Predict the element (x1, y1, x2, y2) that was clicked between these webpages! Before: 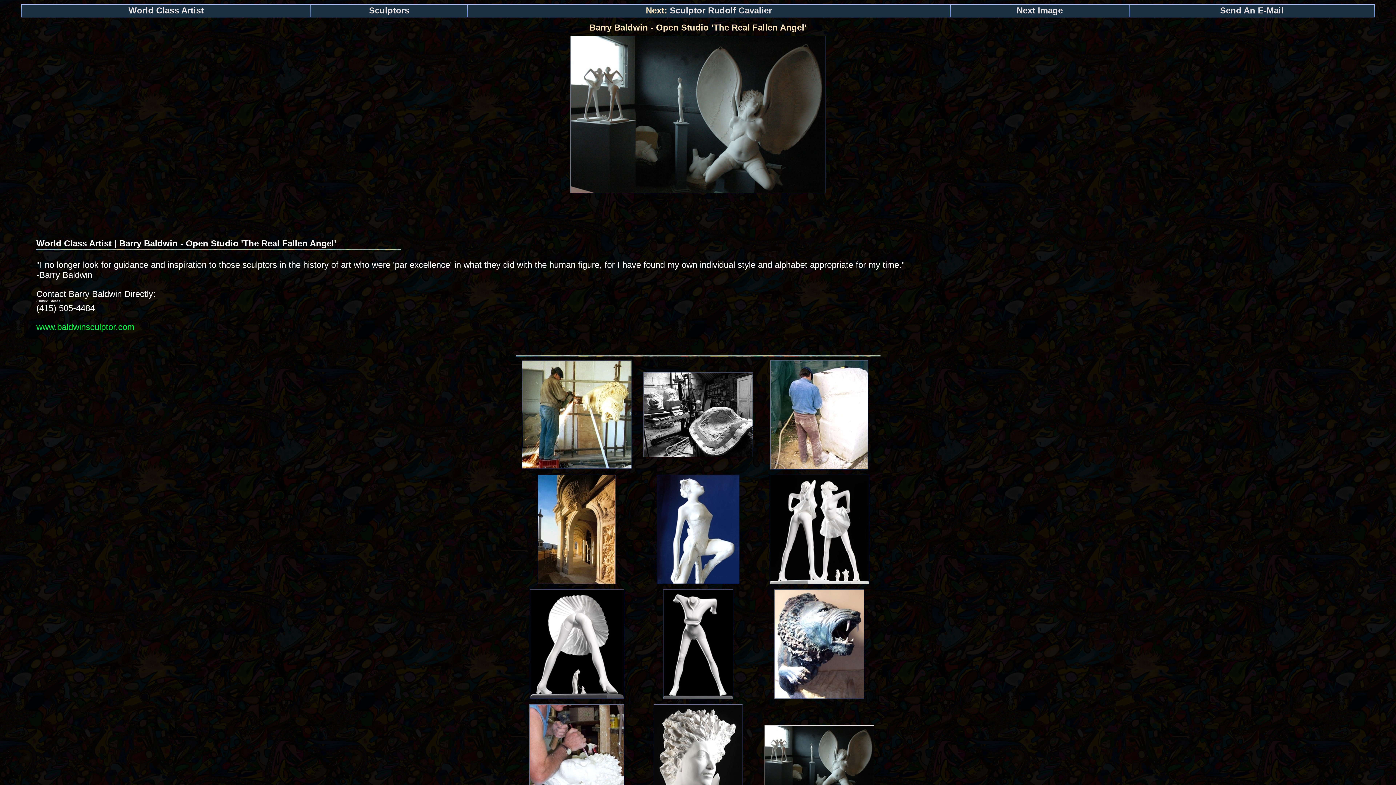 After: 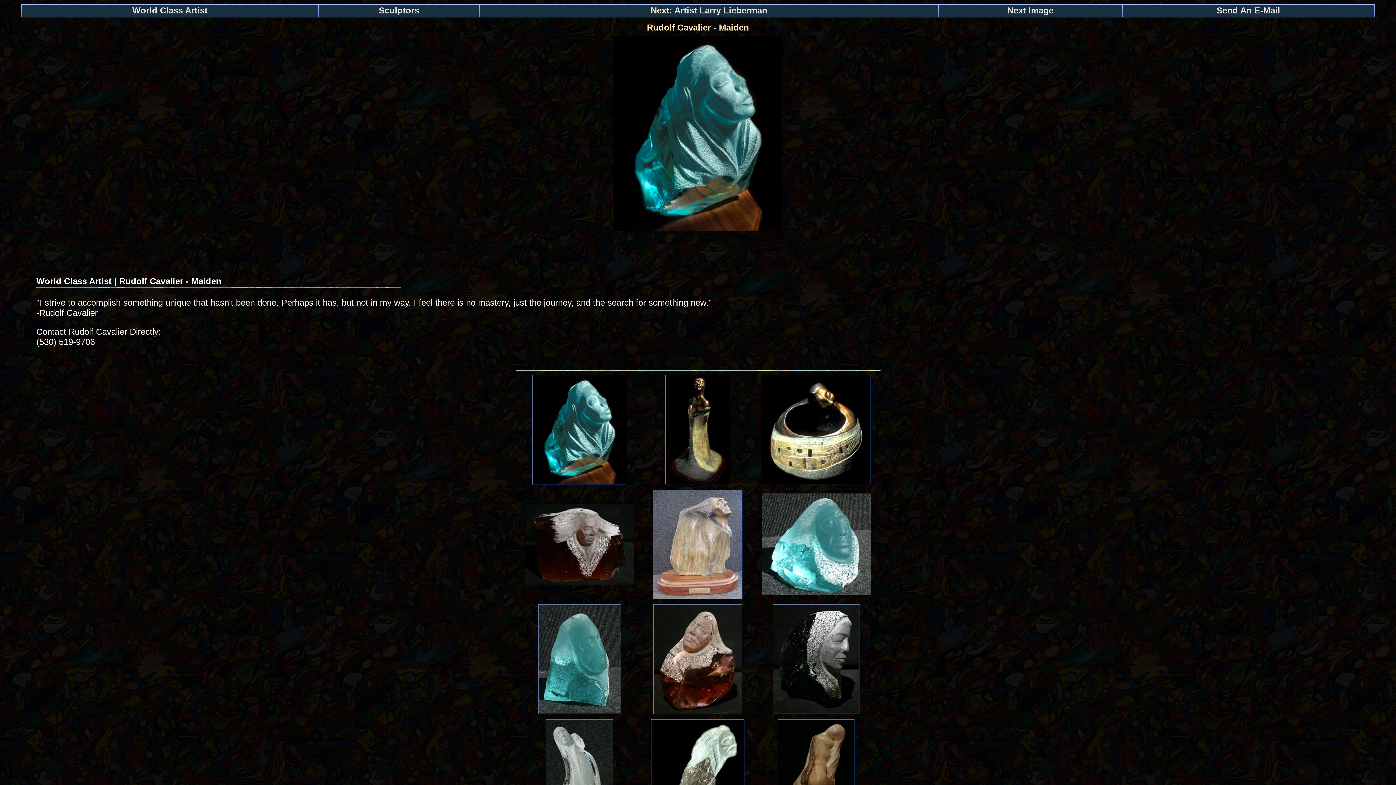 Action: bbox: (646, 8, 772, 14) label: Next: Sculptor Rudolf Cavalier